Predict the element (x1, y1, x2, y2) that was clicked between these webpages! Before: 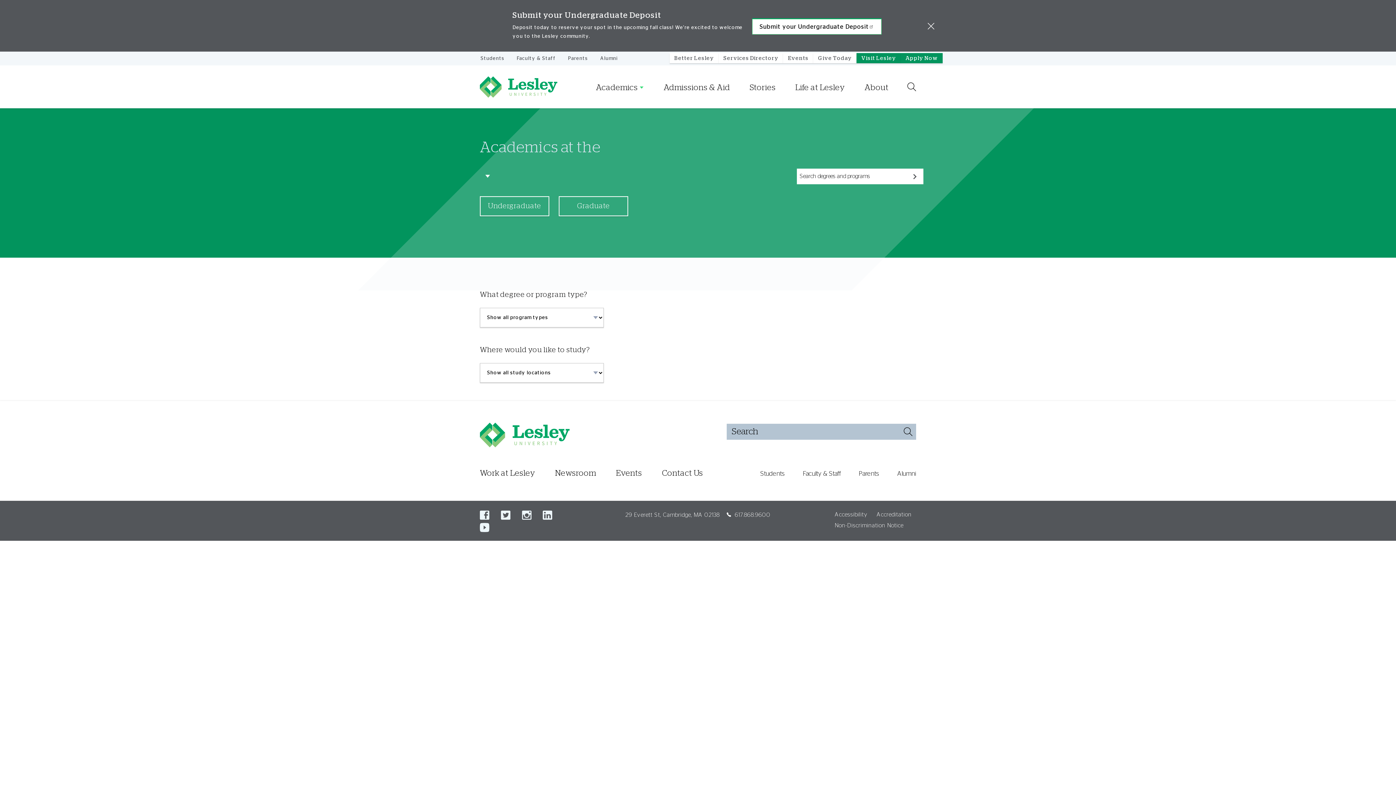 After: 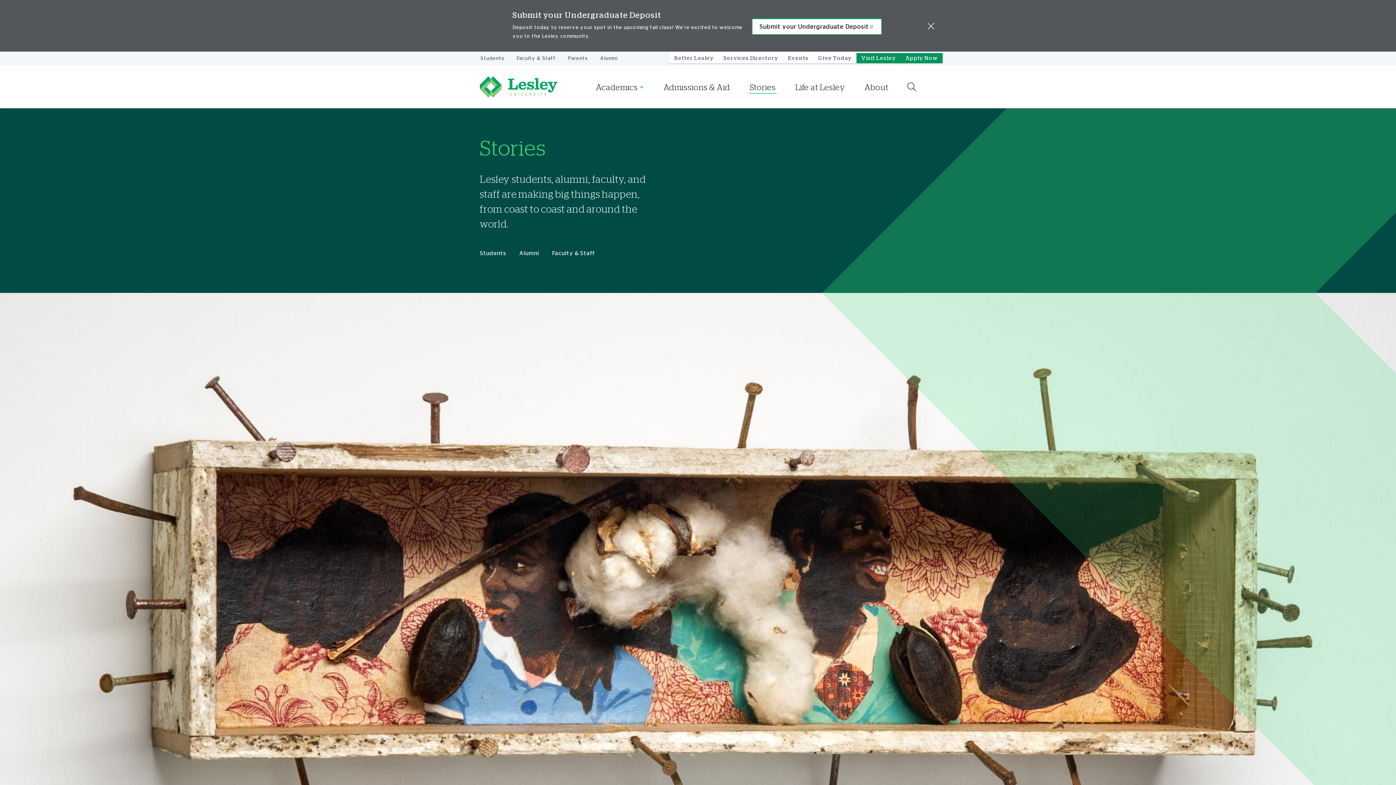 Action: bbox: (749, 83, 776, 93) label: Stories